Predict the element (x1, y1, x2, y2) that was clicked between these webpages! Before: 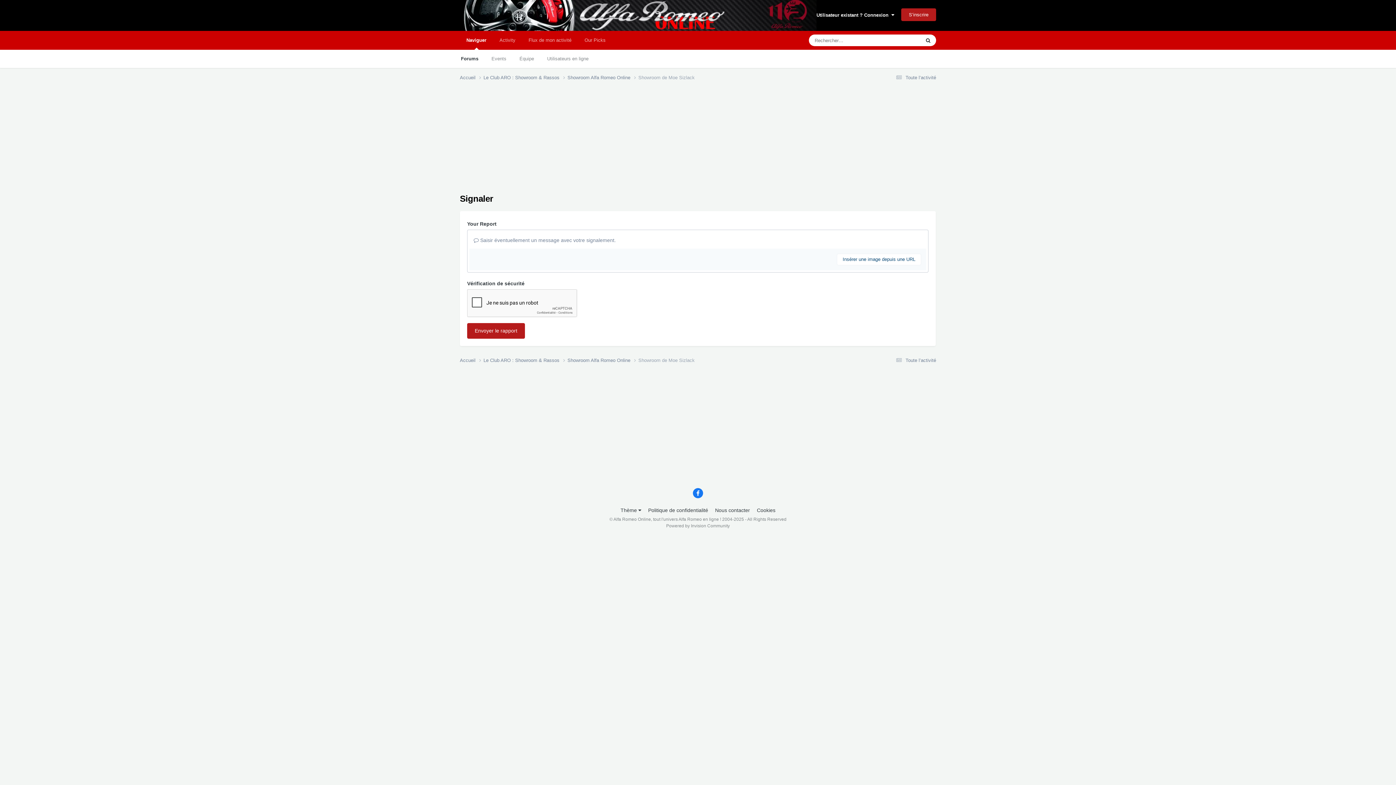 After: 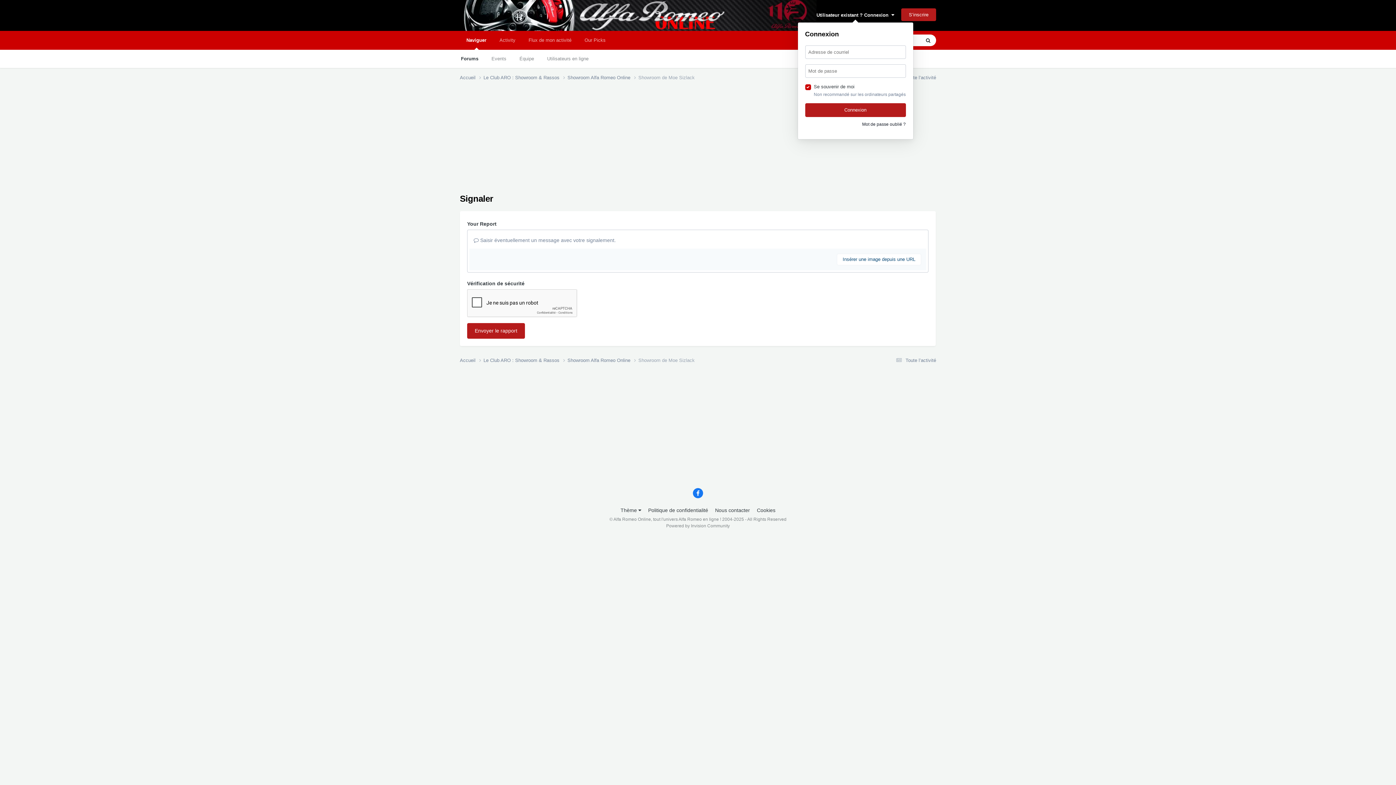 Action: bbox: (816, 12, 894, 17) label: Utilisateur existant ? Connexion  